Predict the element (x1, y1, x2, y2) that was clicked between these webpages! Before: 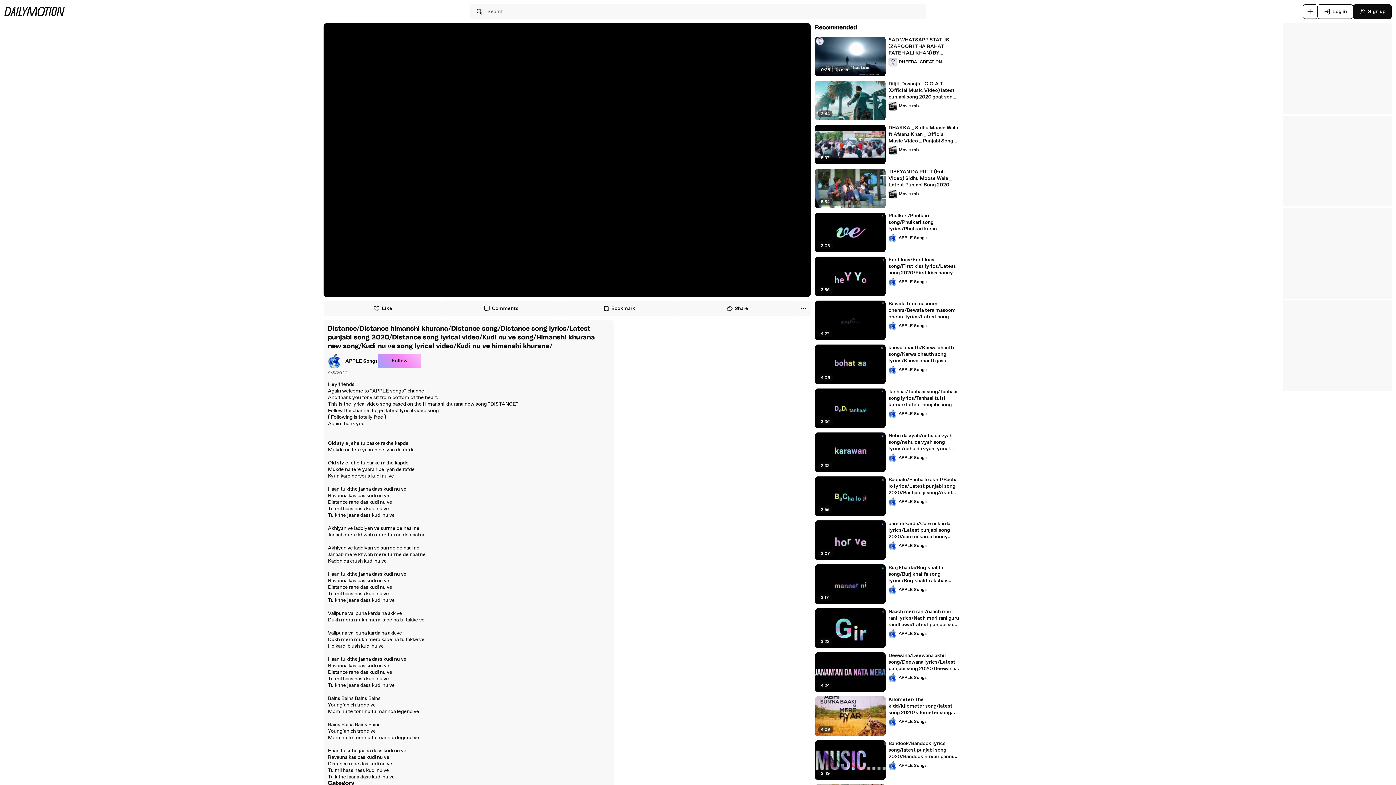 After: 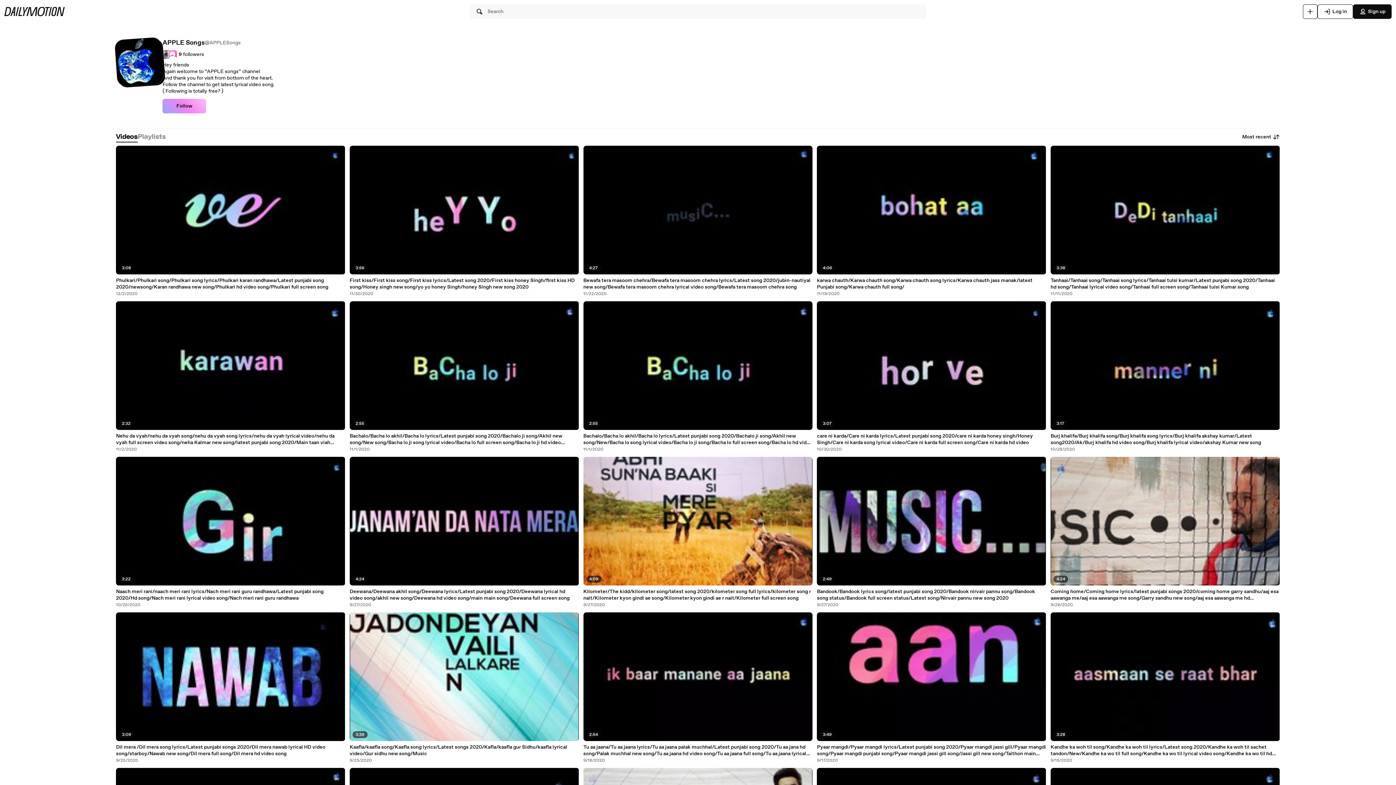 Action: label: APPLE Songs bbox: (888, 321, 926, 330)